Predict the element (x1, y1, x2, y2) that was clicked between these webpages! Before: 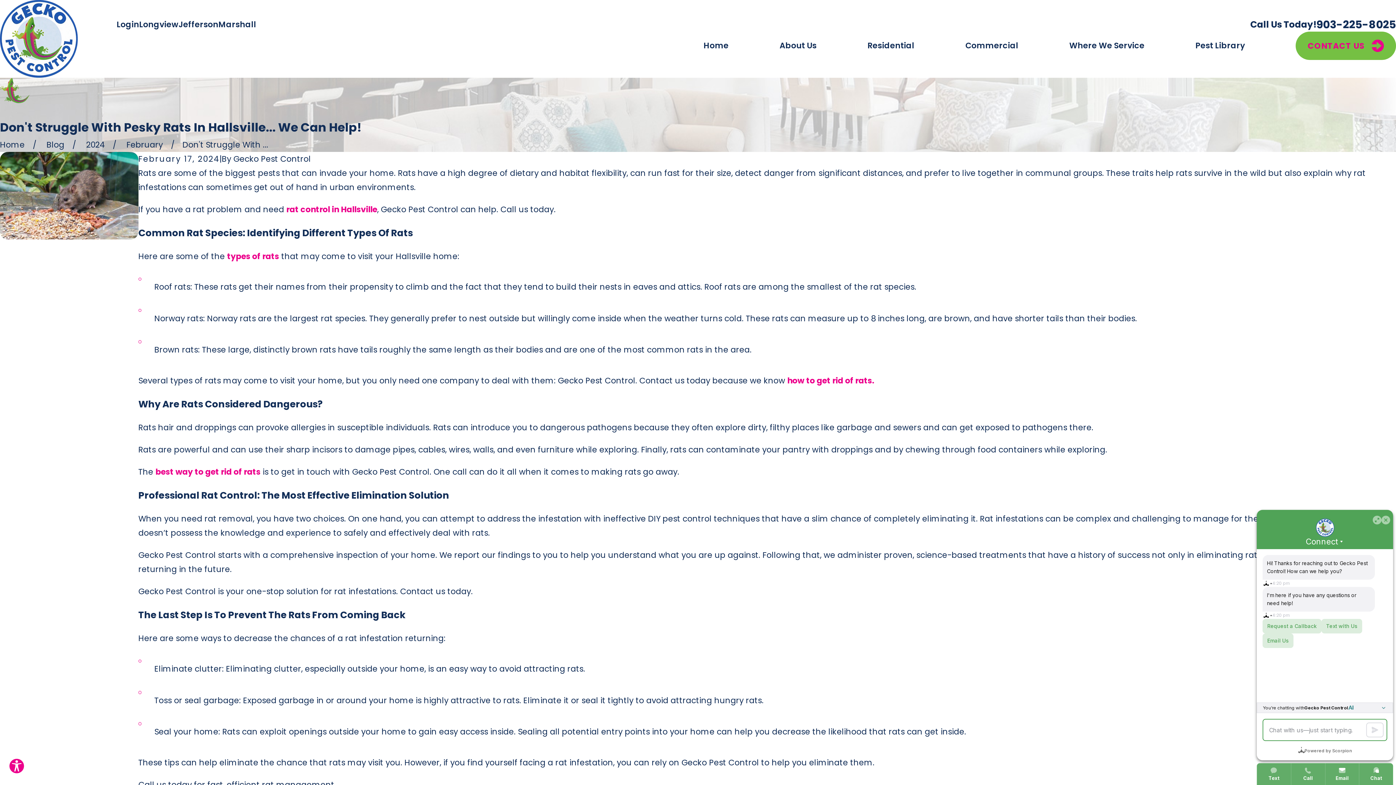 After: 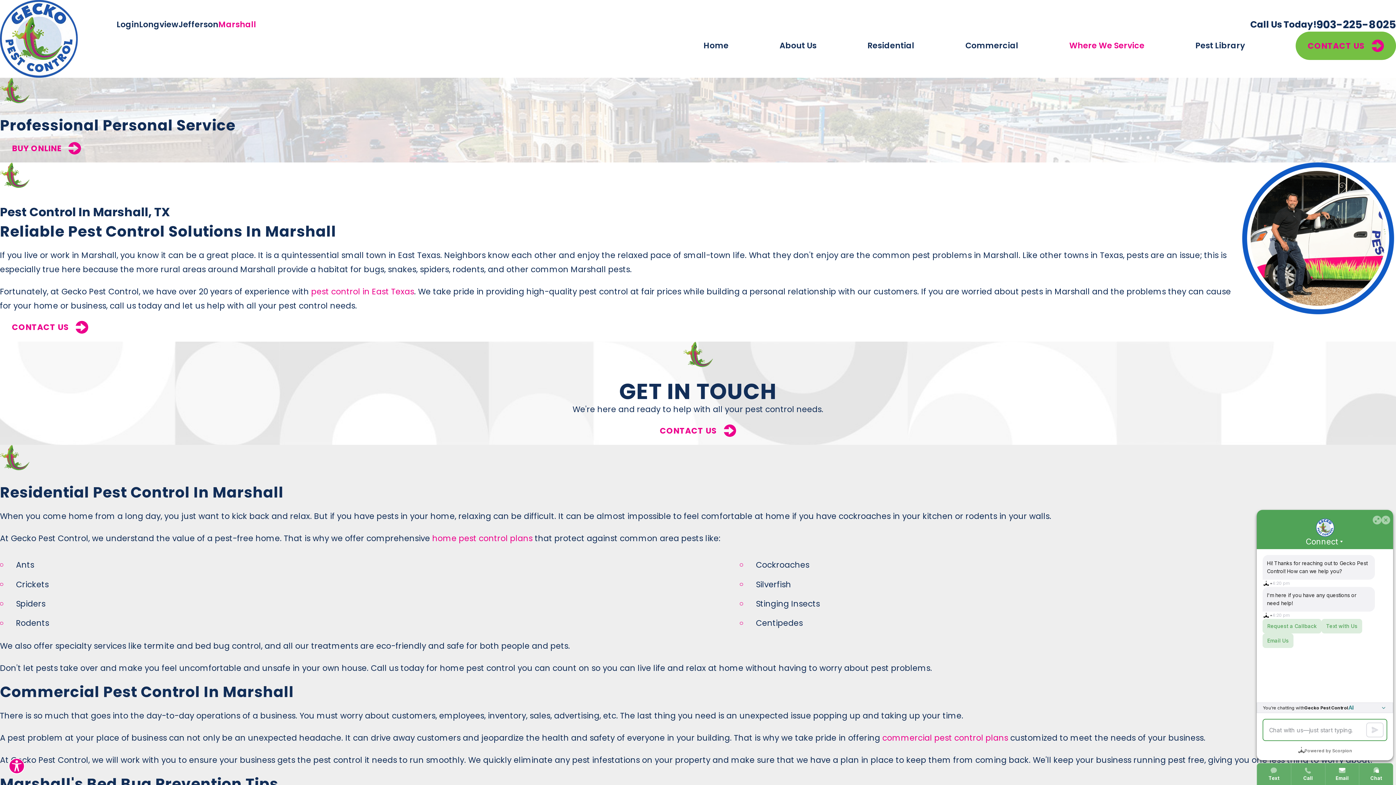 Action: bbox: (218, 18, 256, 30) label: Marshall